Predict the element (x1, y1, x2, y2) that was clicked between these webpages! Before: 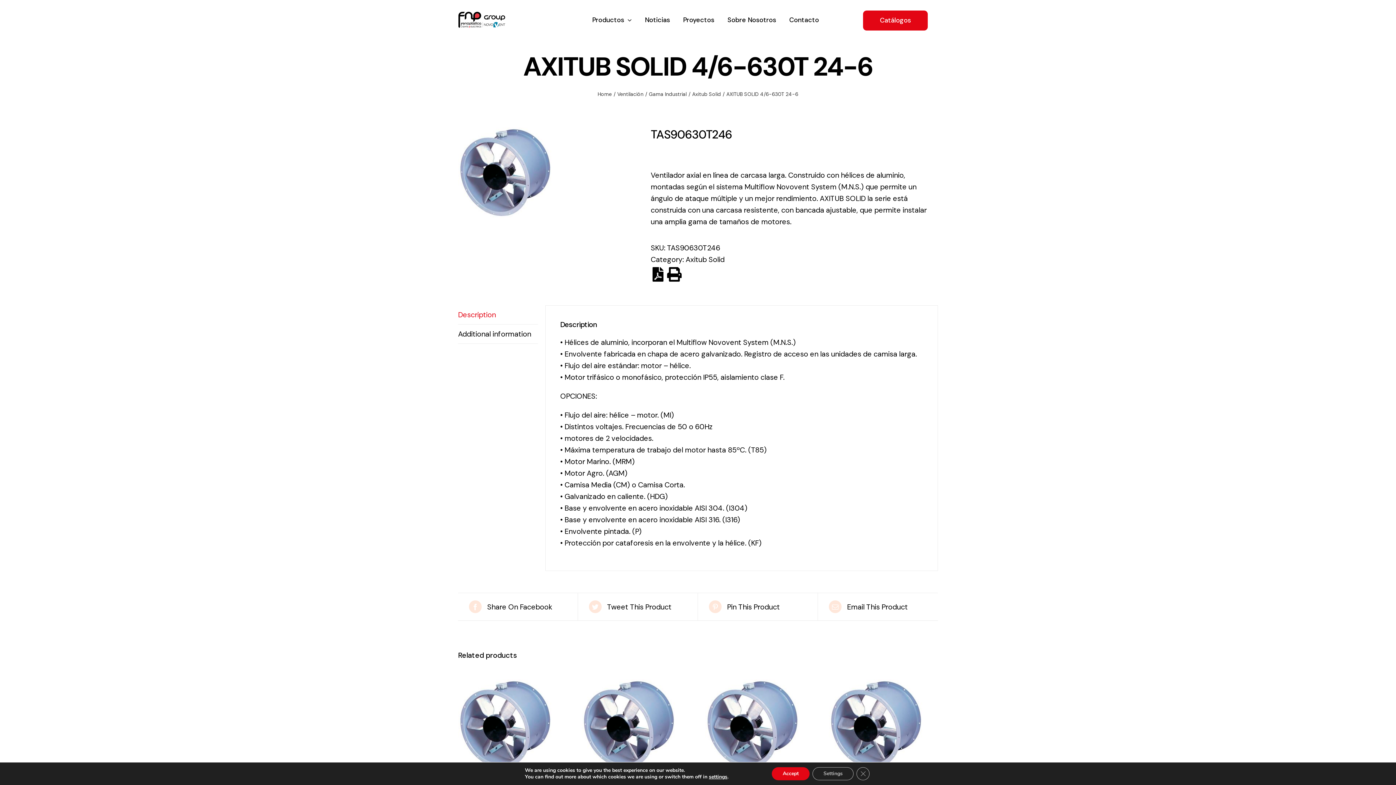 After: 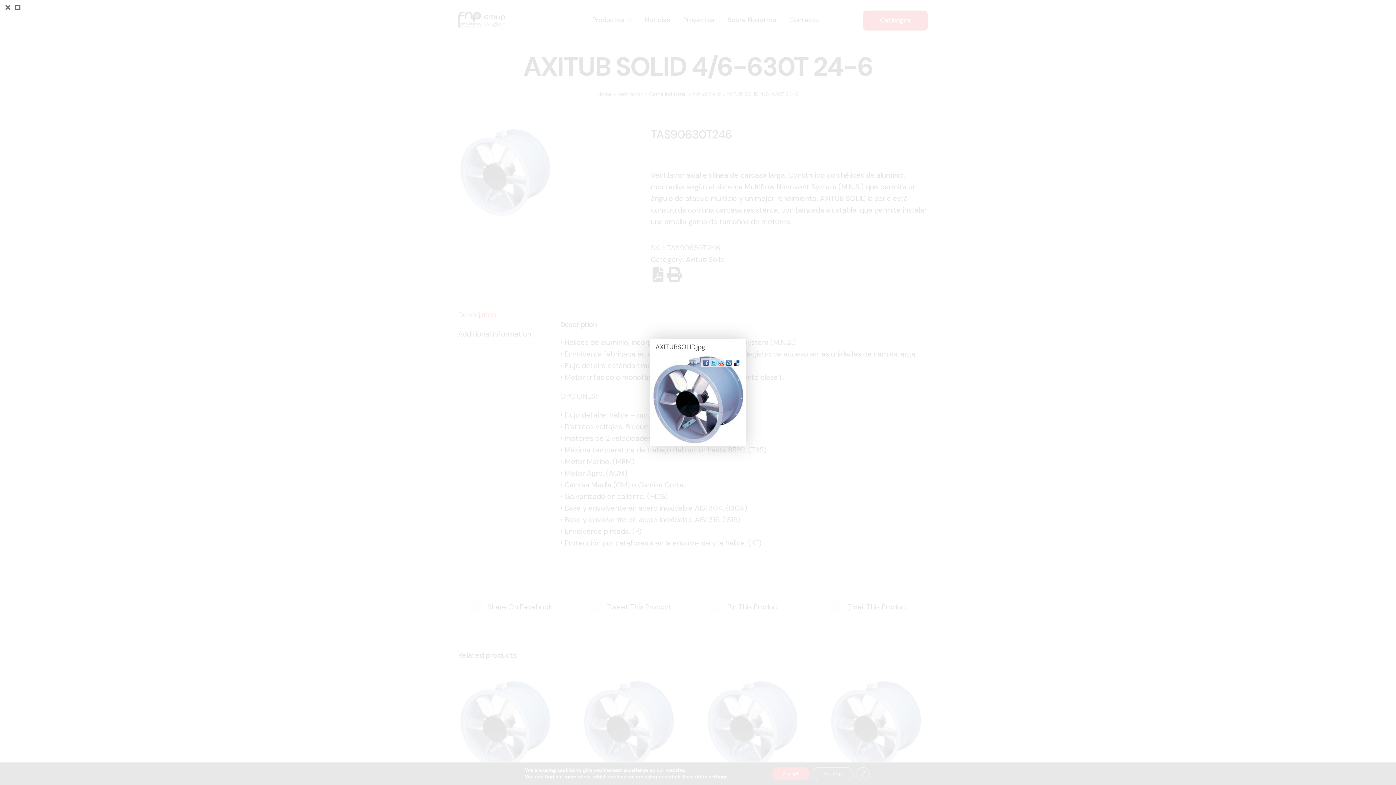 Action: bbox: (458, 127, 640, 218)